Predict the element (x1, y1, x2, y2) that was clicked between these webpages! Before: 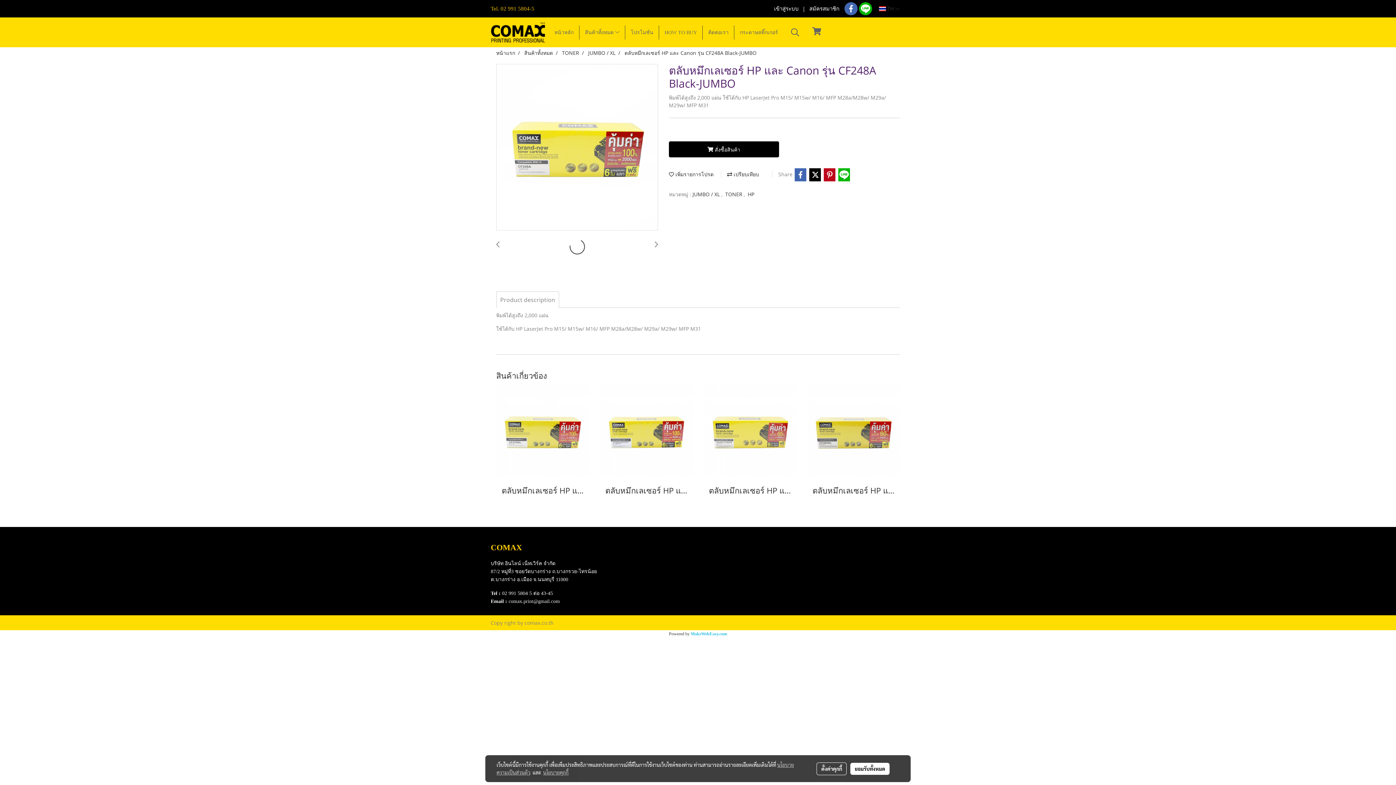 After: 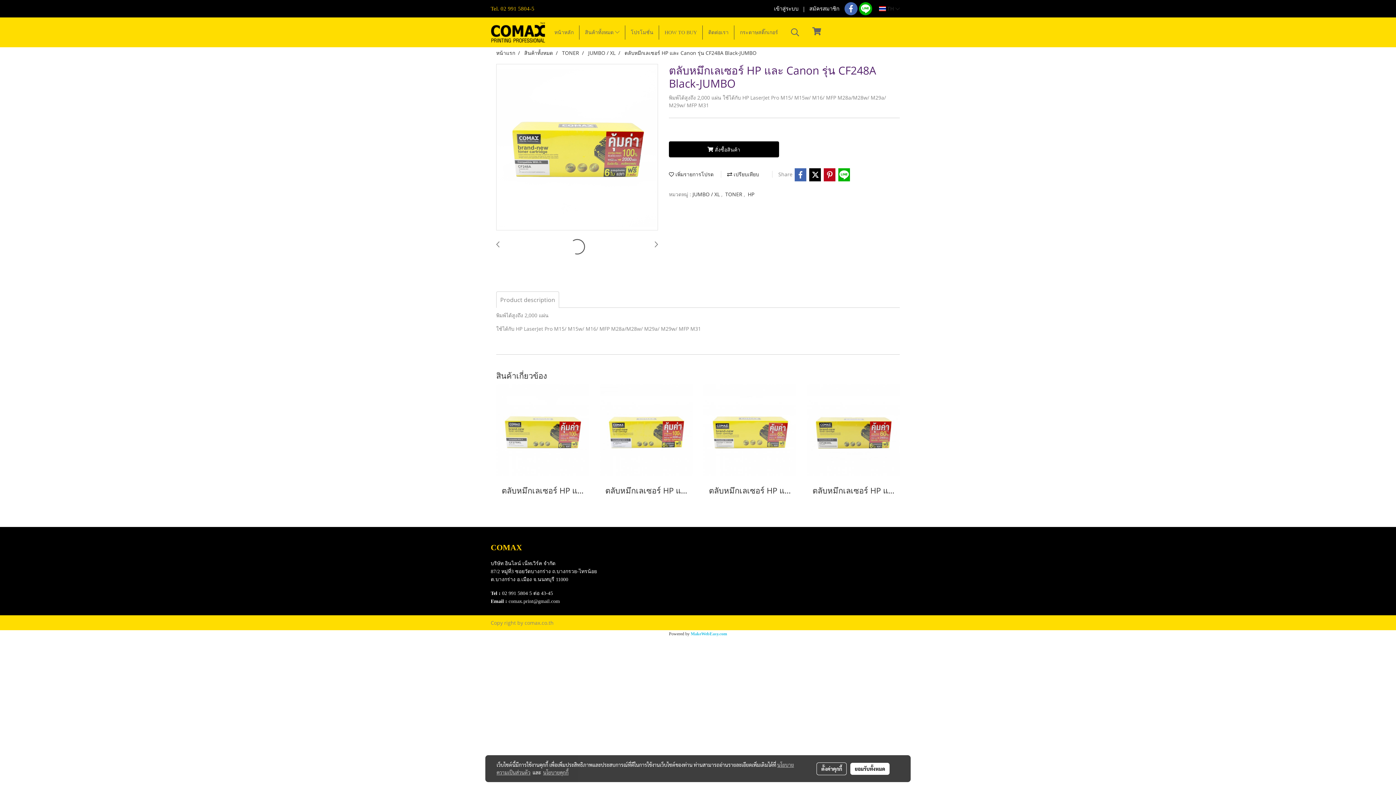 Action: bbox: (632, 553, 680, 559) label: Download e-Catalog